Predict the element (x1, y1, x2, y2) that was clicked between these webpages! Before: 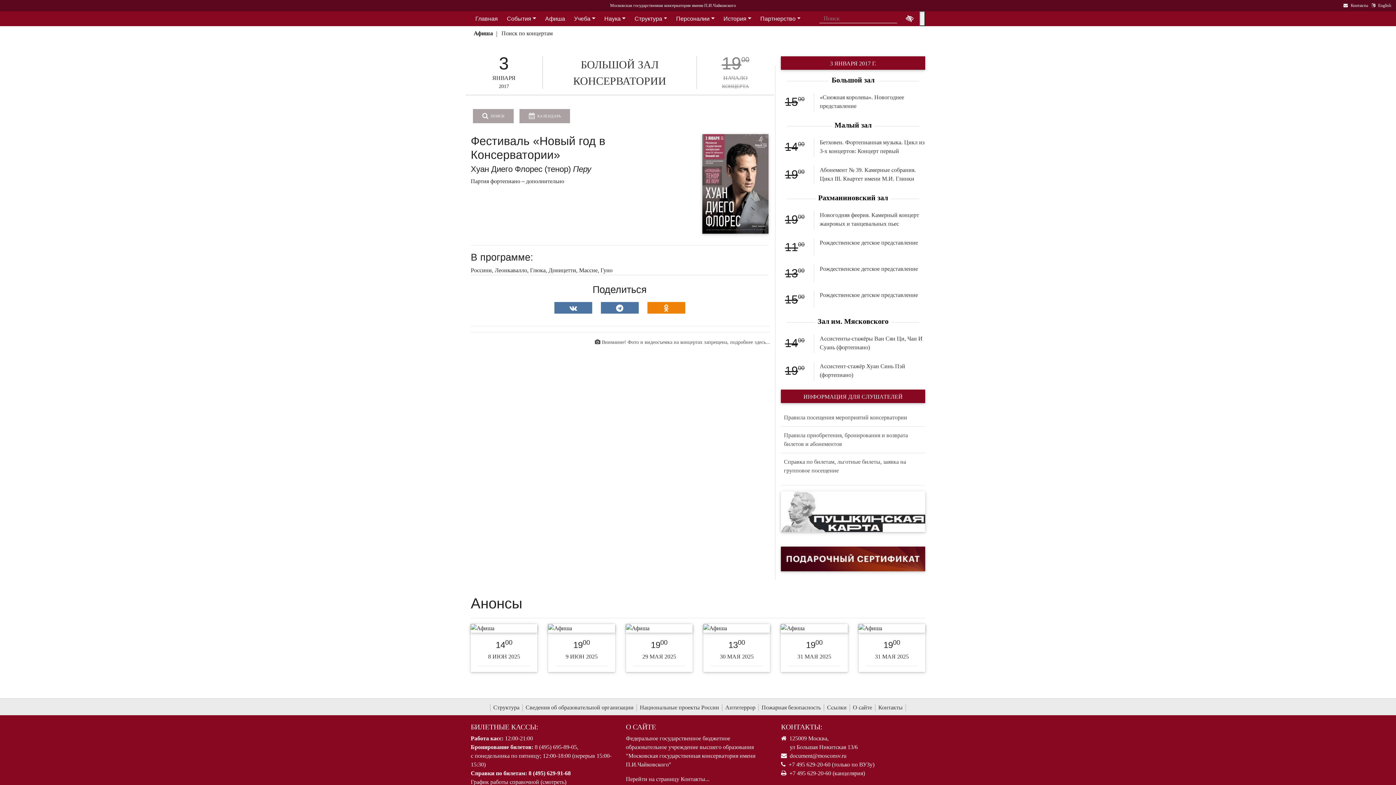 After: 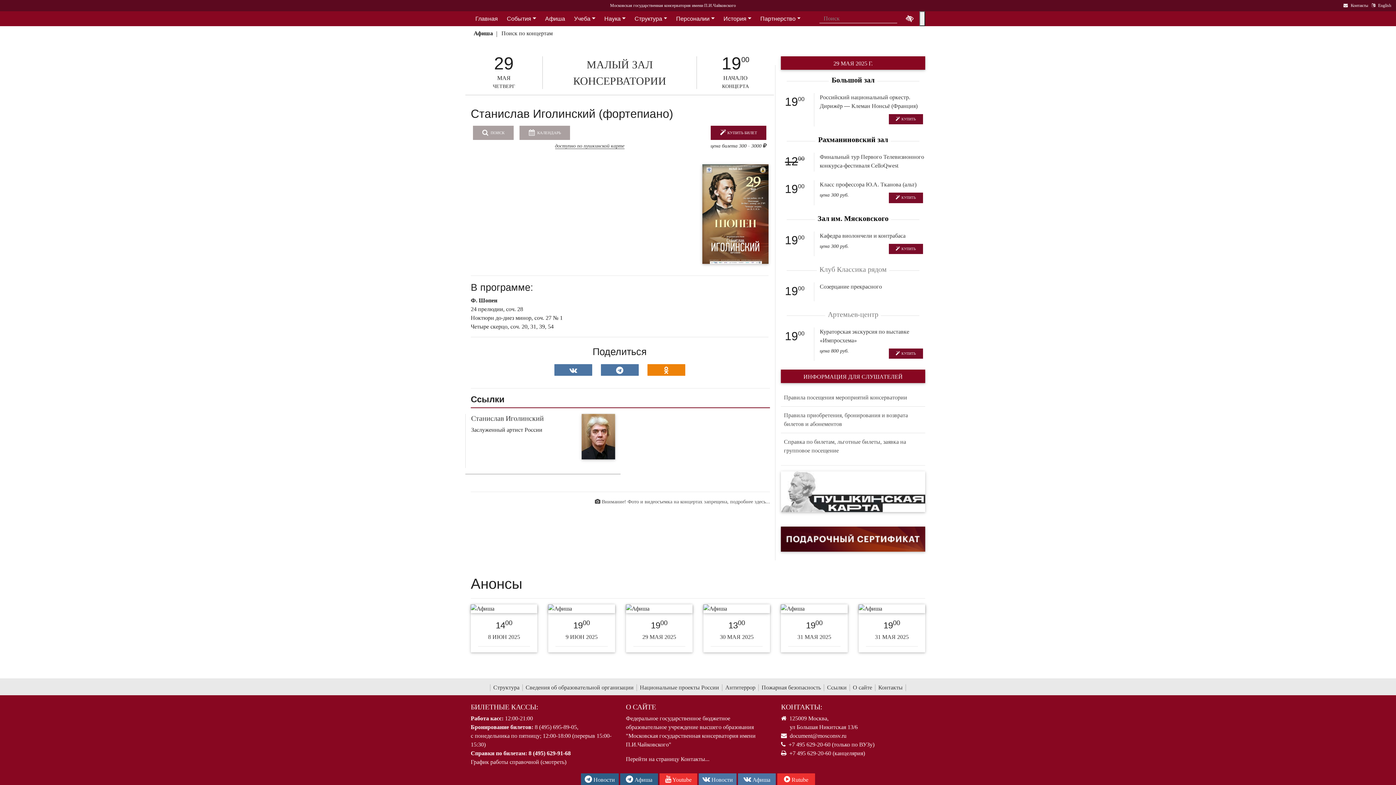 Action: bbox: (633, 640, 685, 660) label: 1900
29 МАЯ 2025